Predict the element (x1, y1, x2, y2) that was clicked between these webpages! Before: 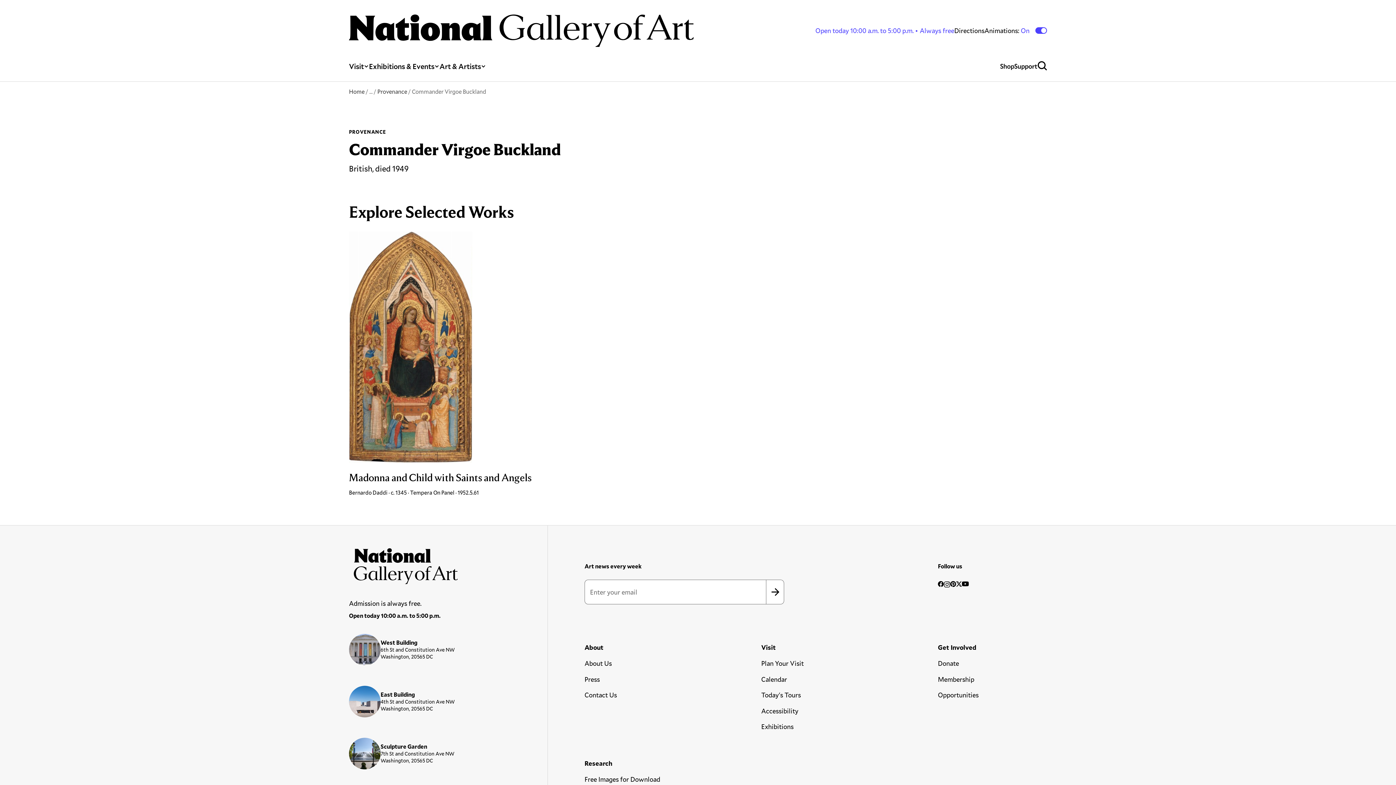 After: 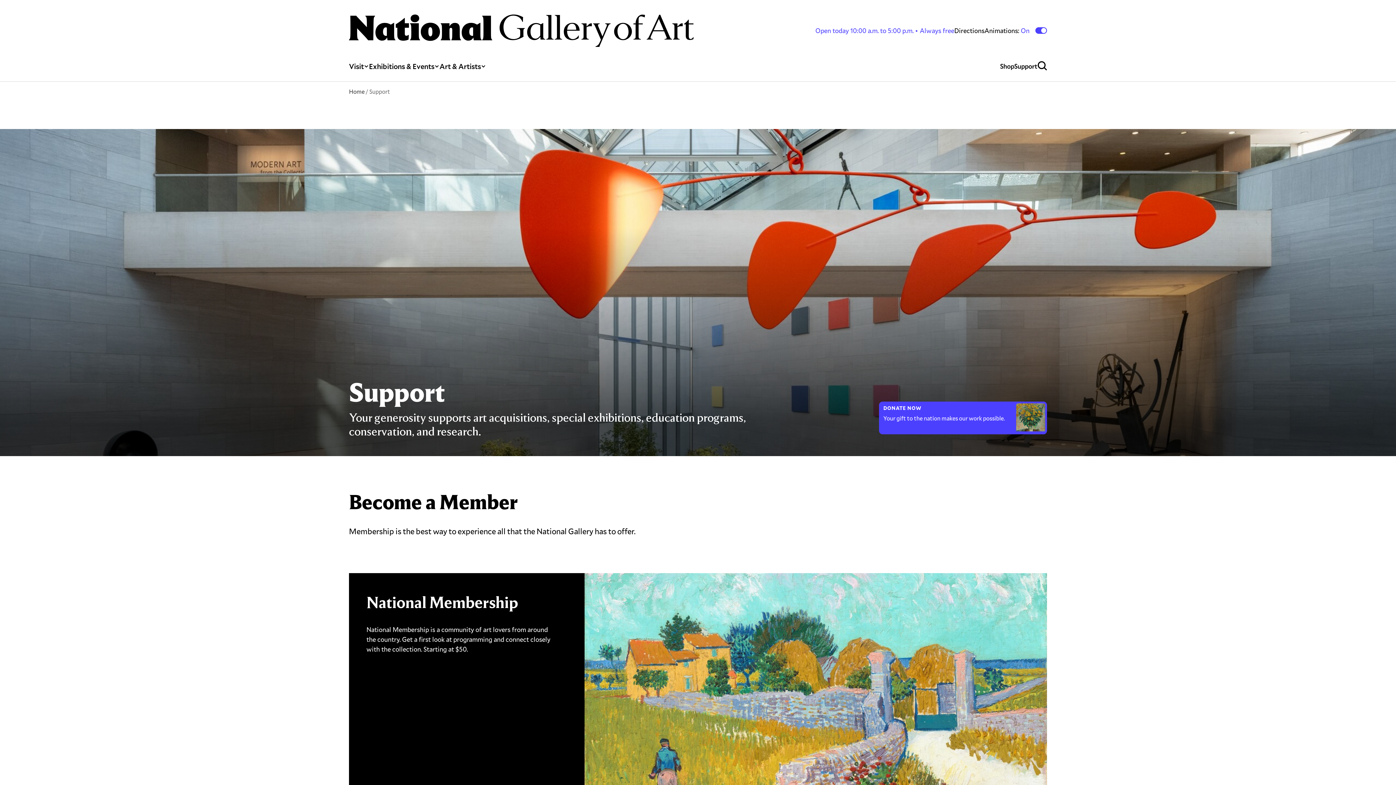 Action: label: Support bbox: (1014, 46, 1037, 81)